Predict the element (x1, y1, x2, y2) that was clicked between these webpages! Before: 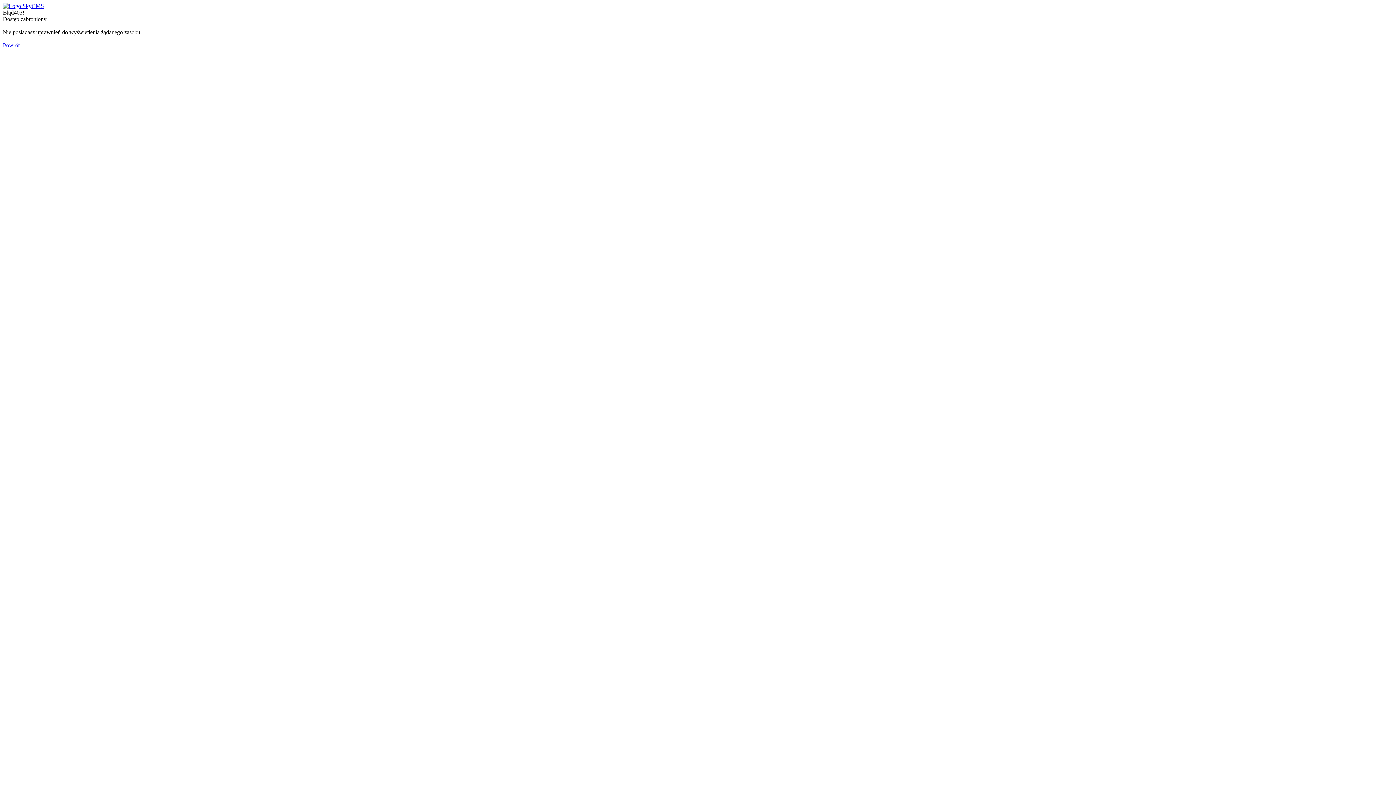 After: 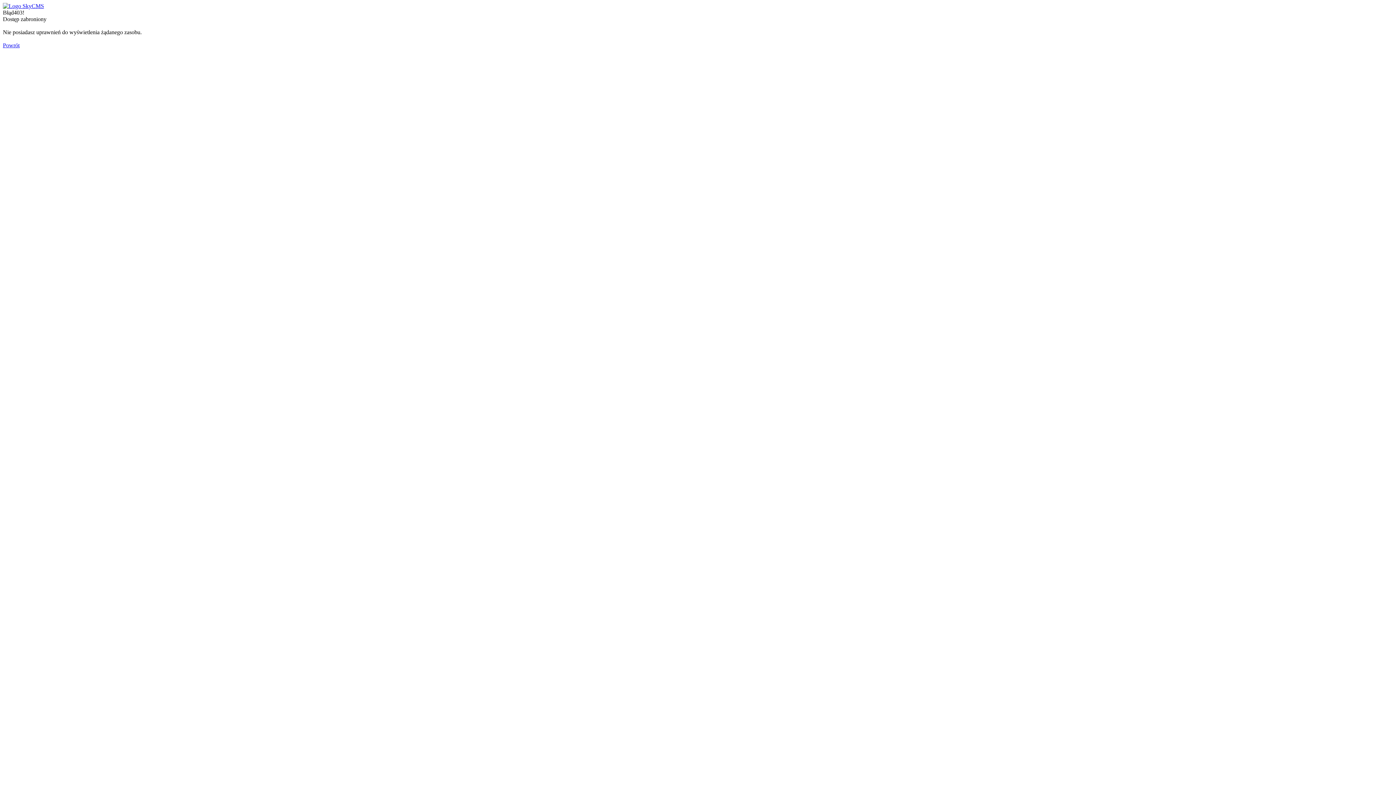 Action: bbox: (2, 42, 19, 48) label: Powrót